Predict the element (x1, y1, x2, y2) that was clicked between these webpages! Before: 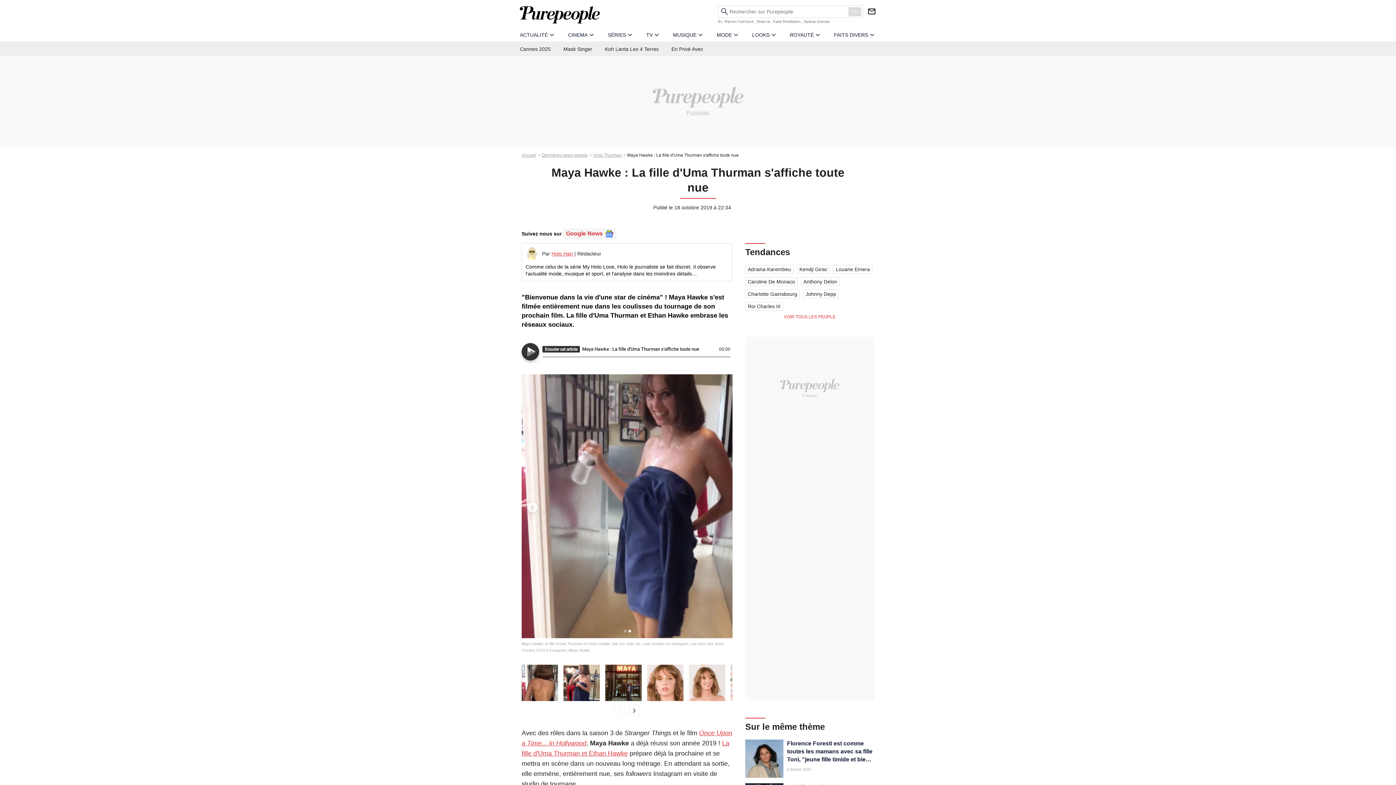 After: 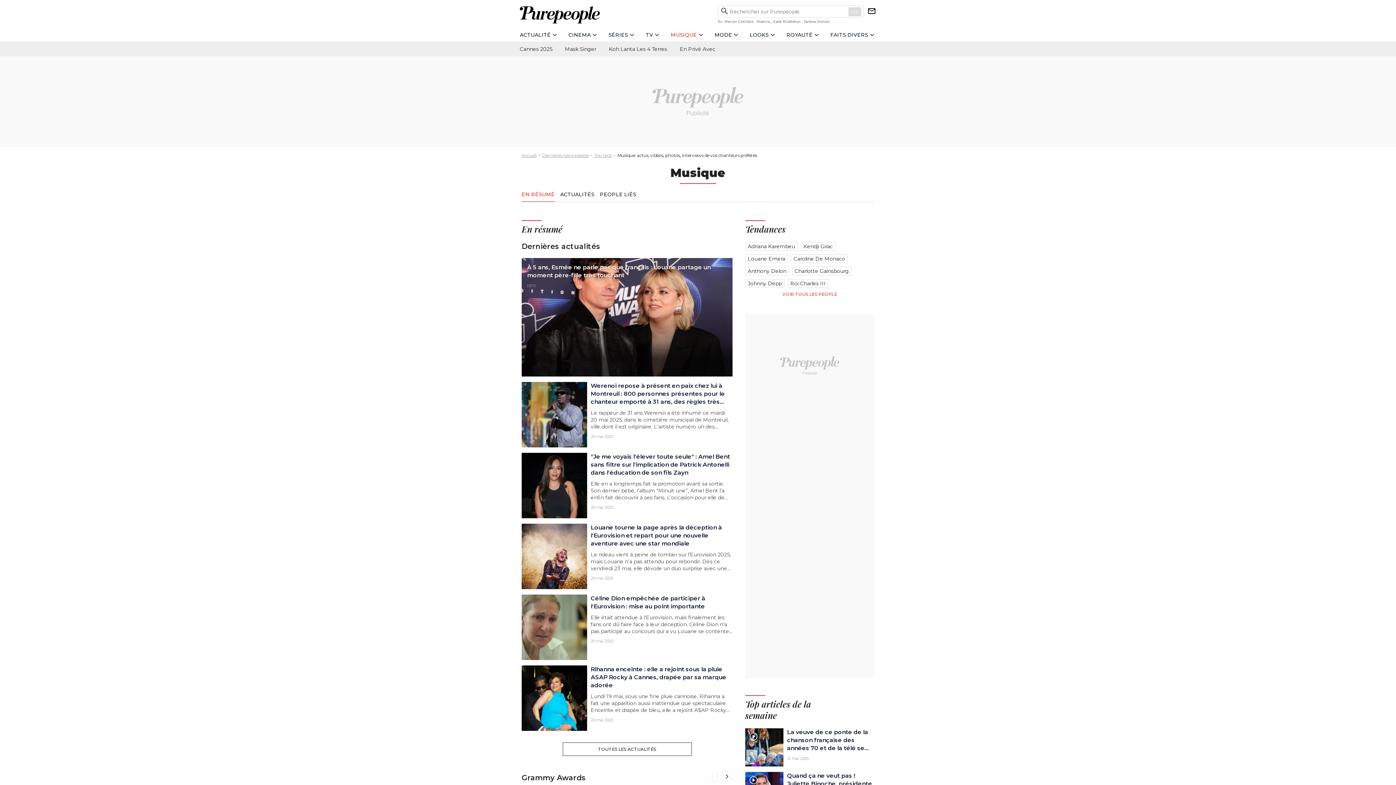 Action: bbox: (673, 32, 696, 37) label: MUSIQUE